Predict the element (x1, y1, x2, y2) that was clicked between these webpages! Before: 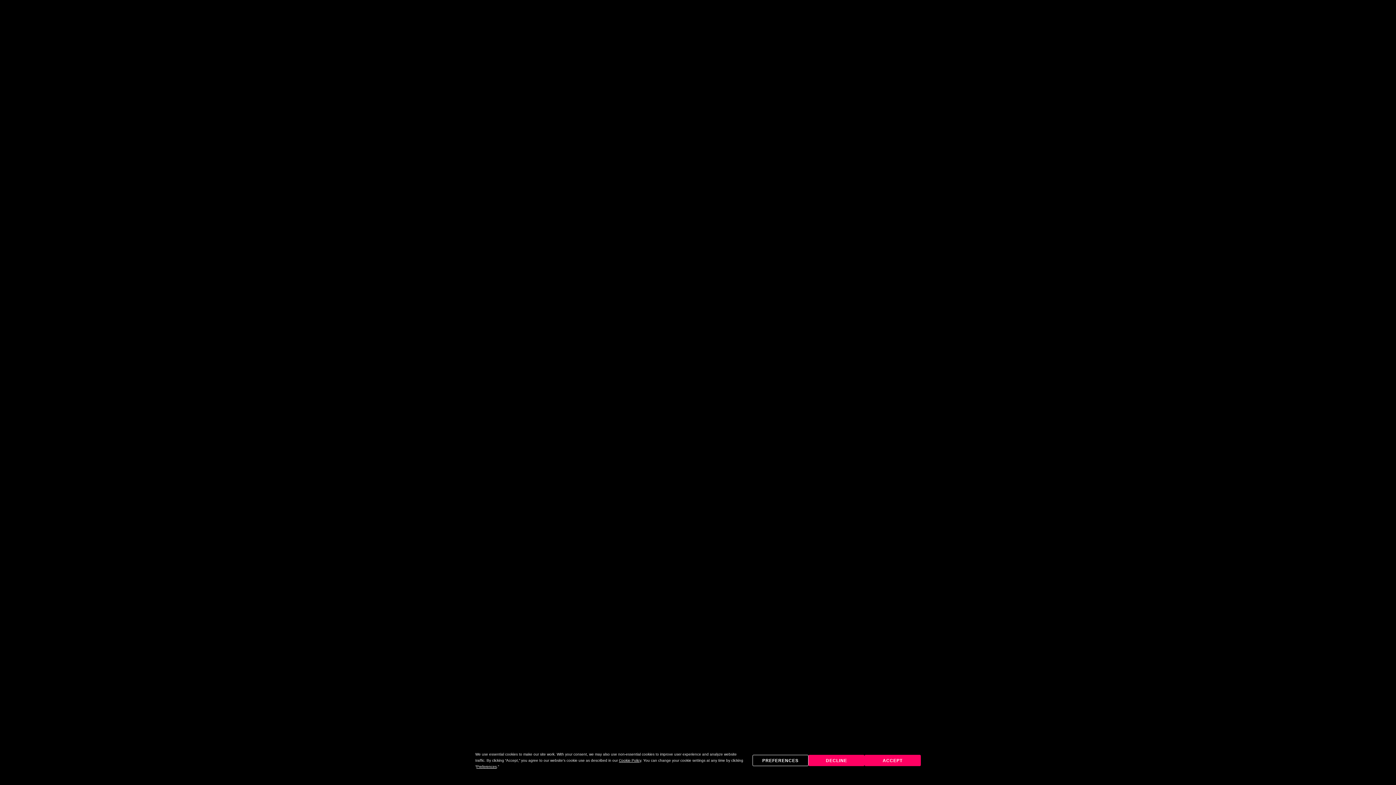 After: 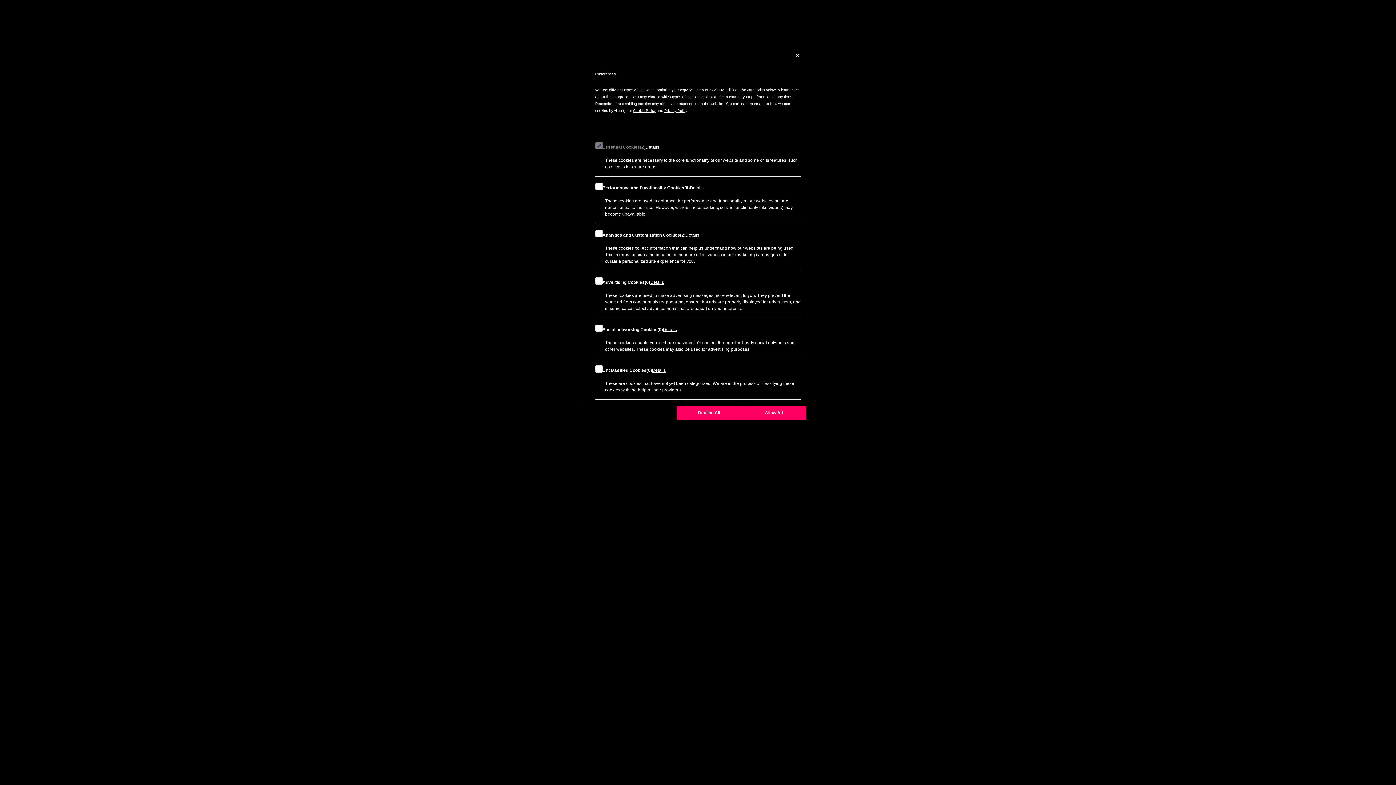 Action: bbox: (476, 765, 496, 769) label: Preferences